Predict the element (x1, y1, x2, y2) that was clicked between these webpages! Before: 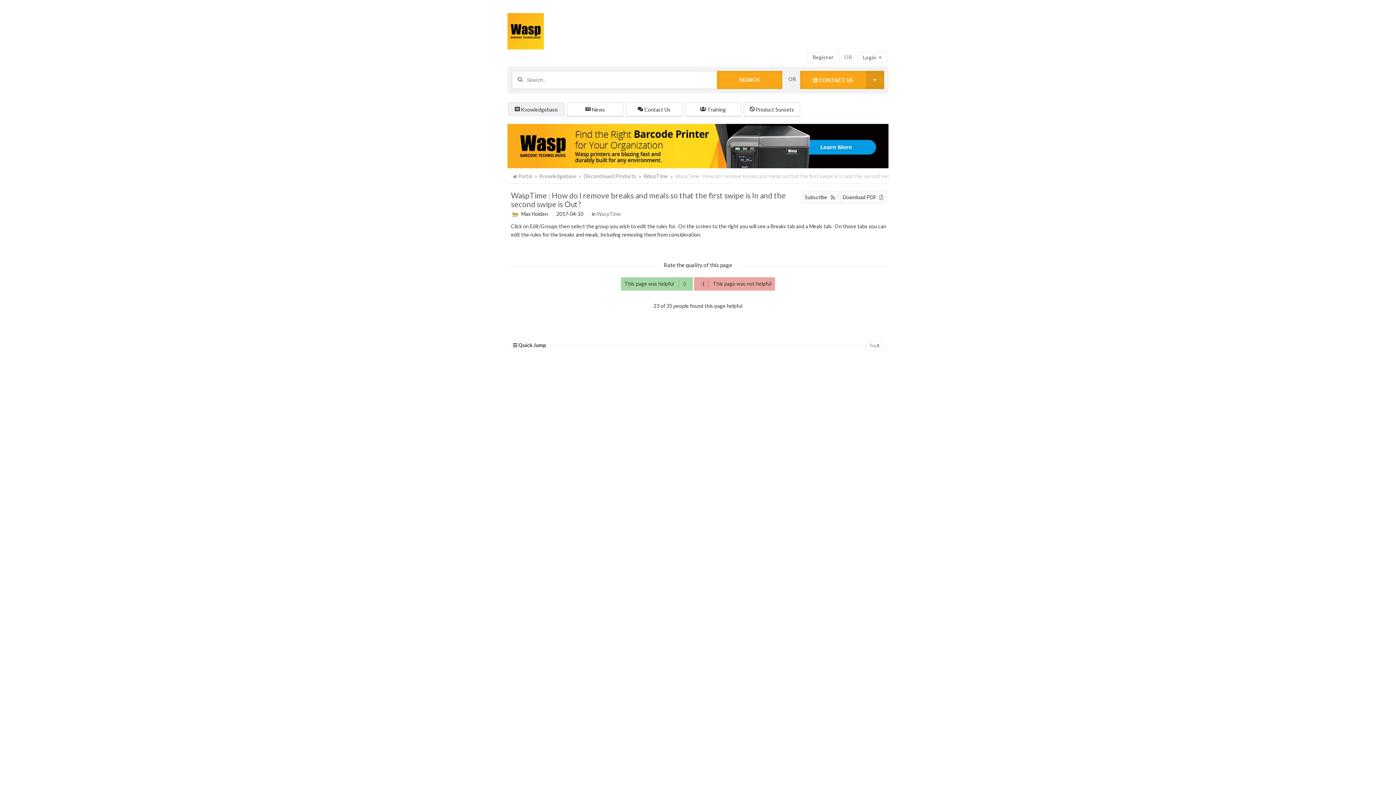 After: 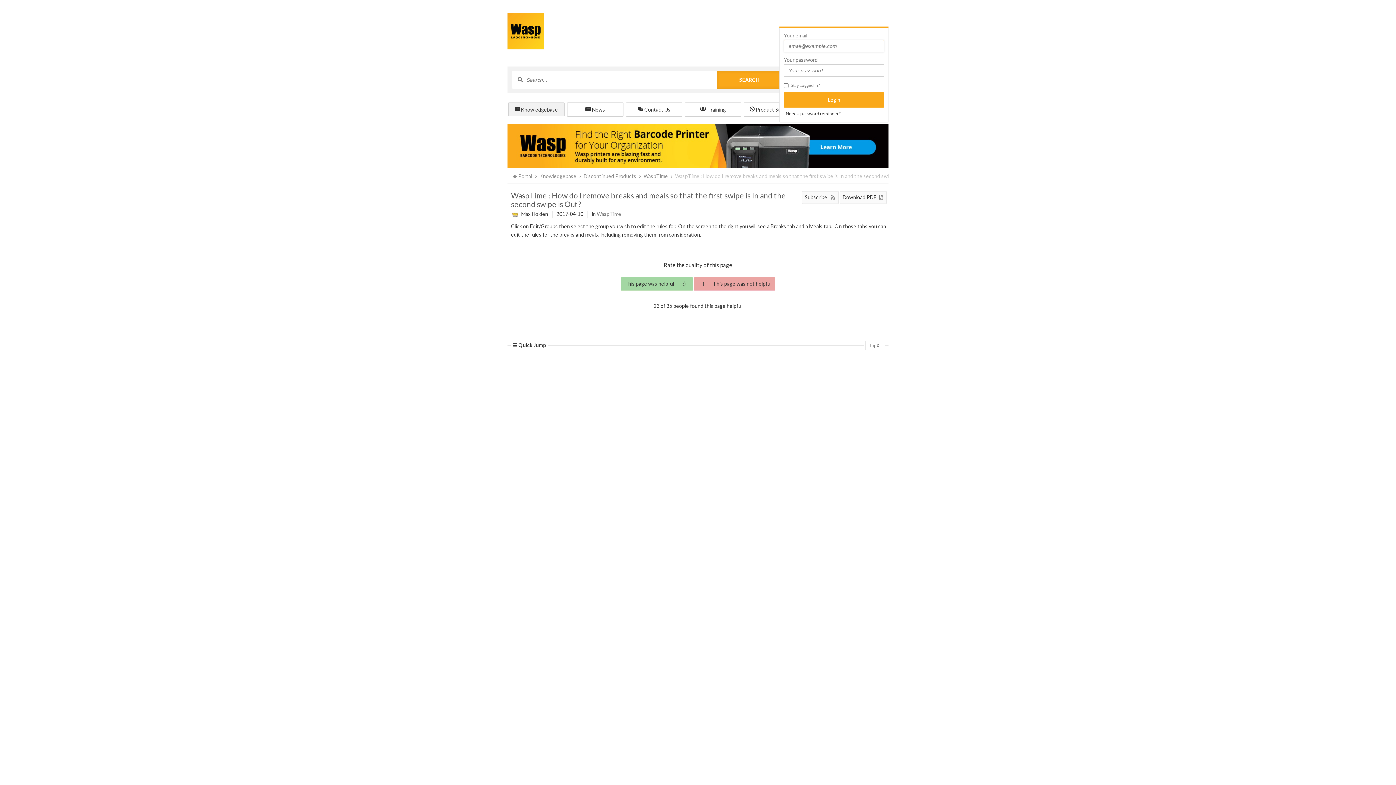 Action: label: Login  bbox: (857, 51, 887, 62)